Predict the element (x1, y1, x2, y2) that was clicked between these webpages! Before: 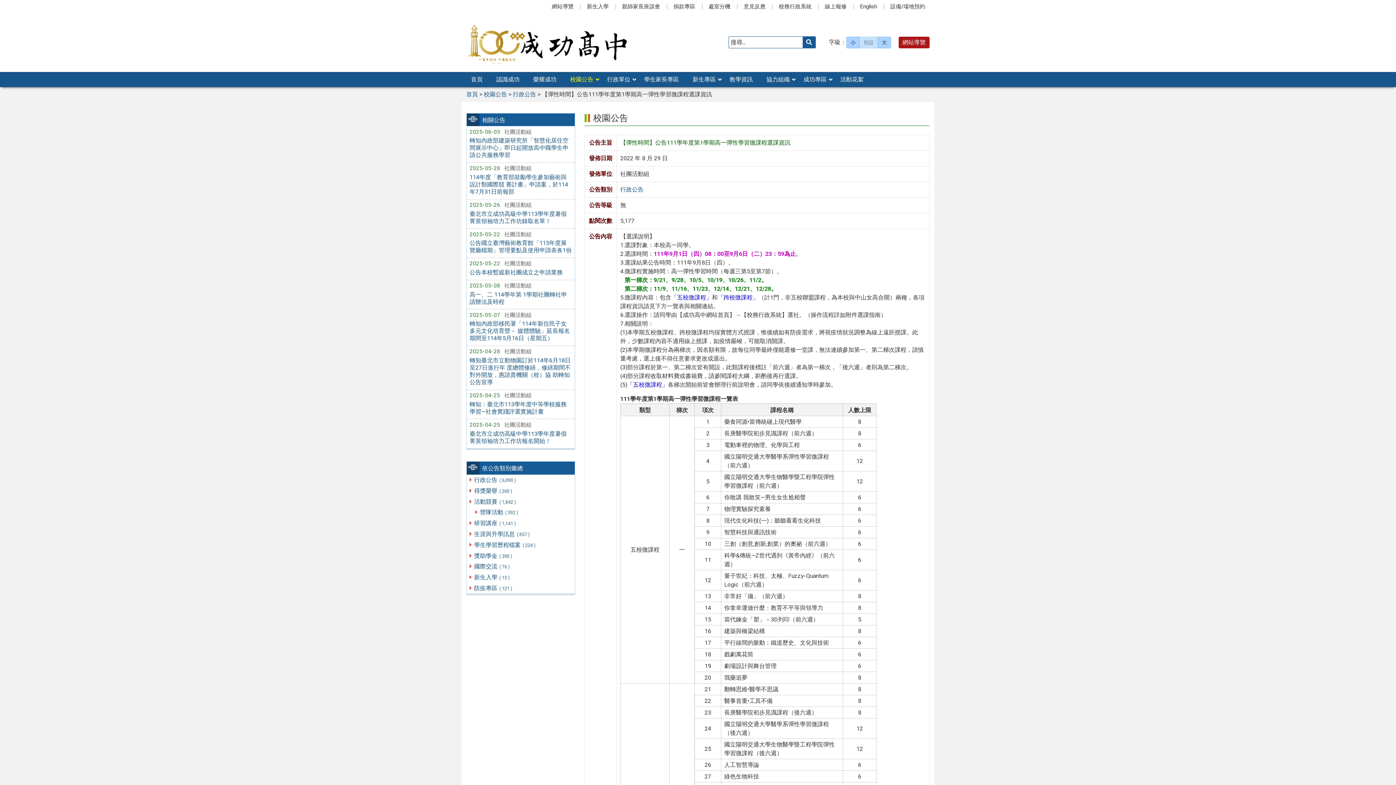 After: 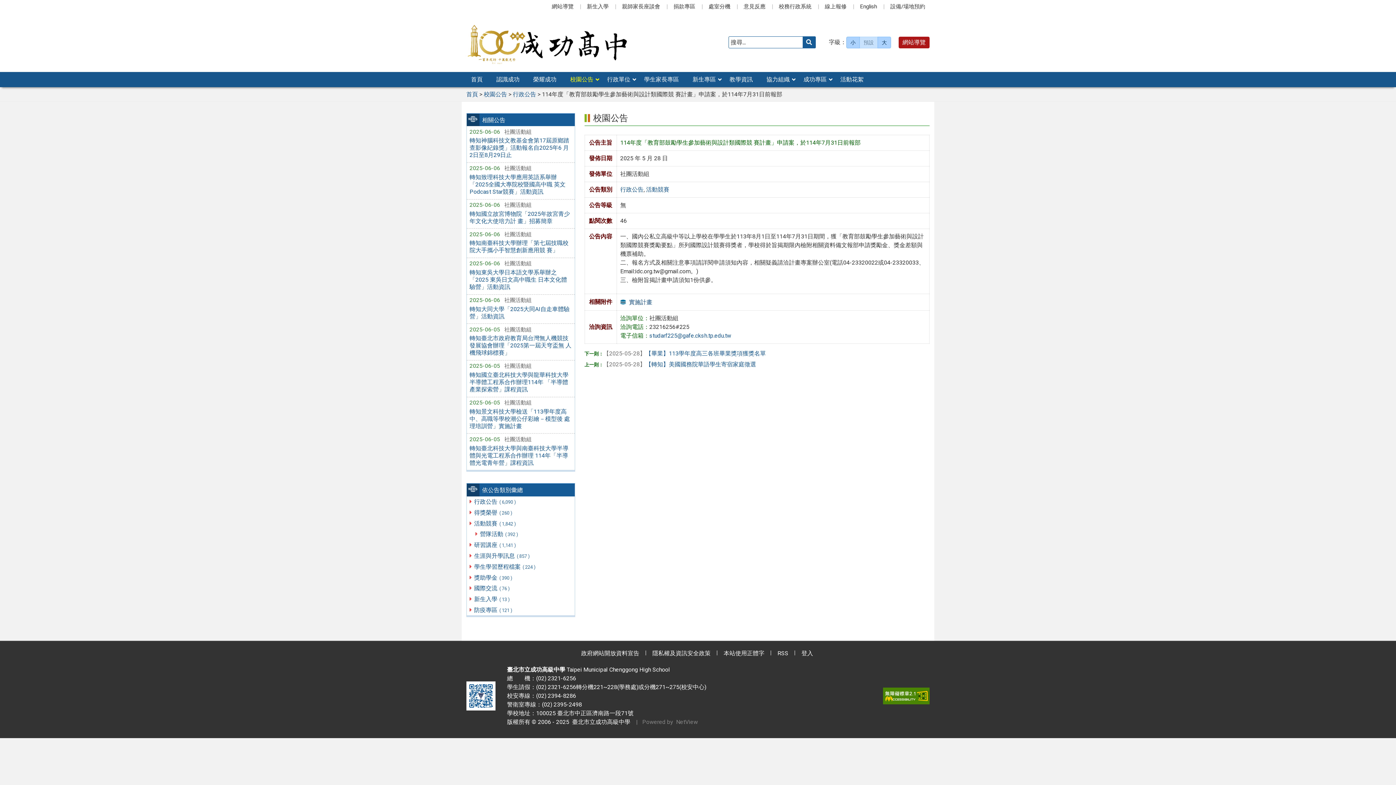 Action: bbox: (469, 172, 572, 196) label: 114年度「教育部鼓勵學生參加藝術與設計類國際競 賽計畫」申請案，於114年7月31日前報部